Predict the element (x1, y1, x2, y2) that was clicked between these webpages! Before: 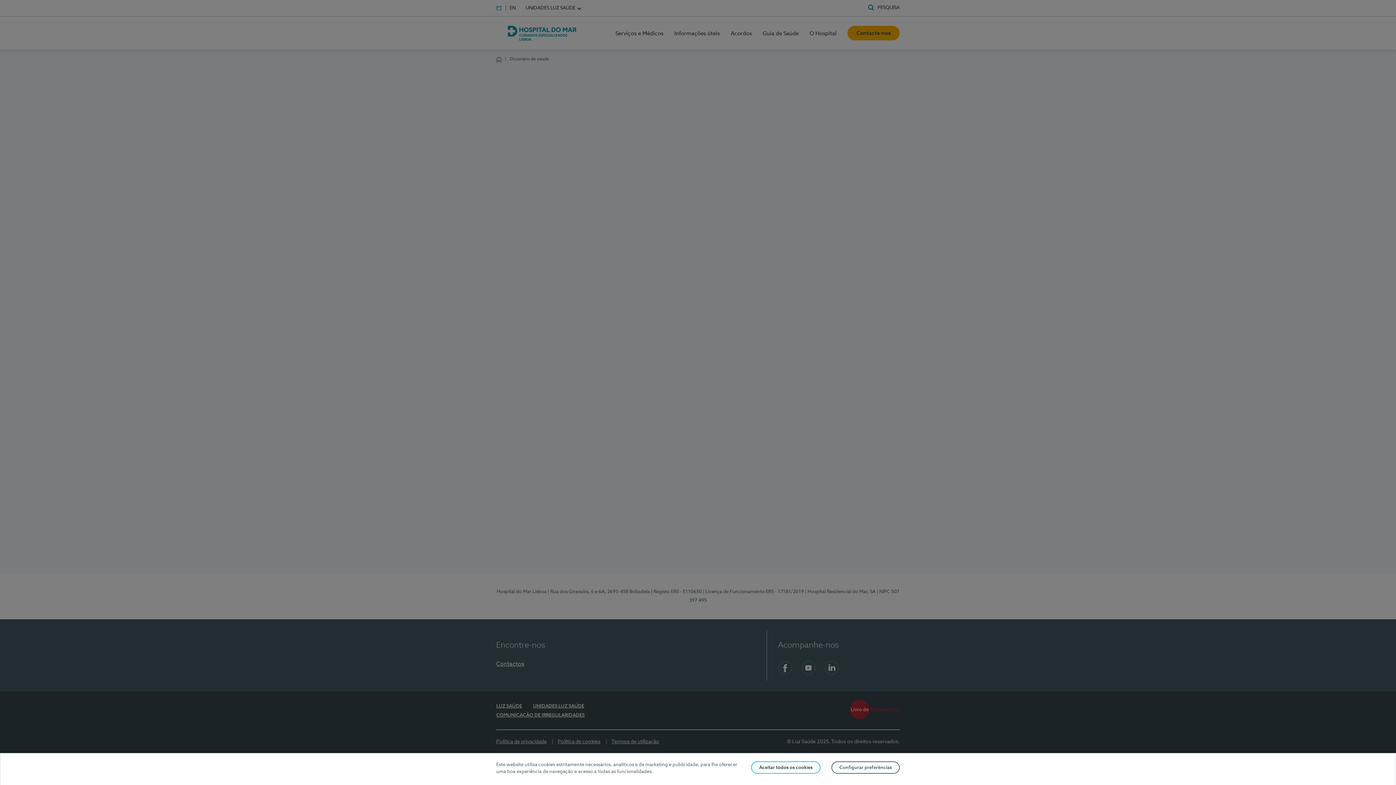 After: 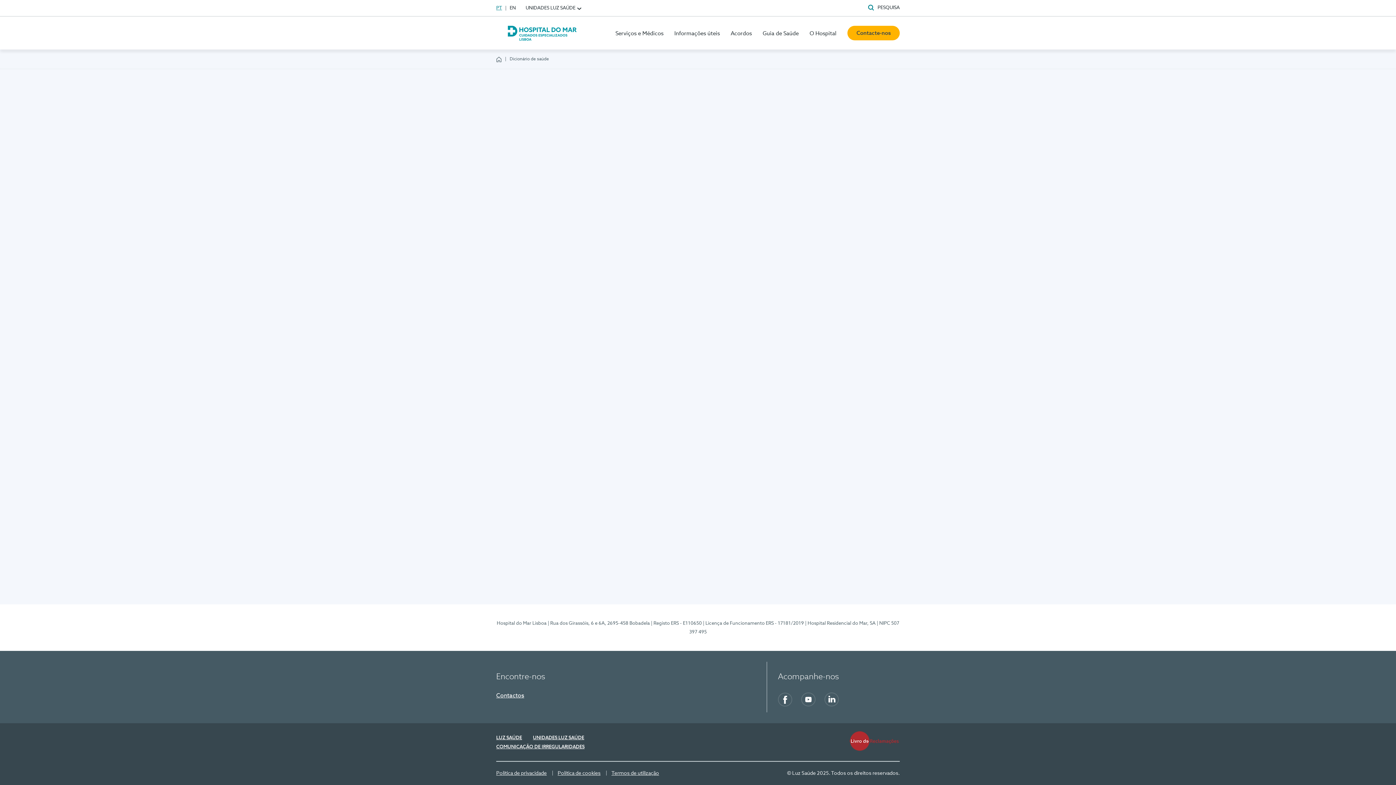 Action: label: Aceitar todos os cookies bbox: (751, 761, 820, 774)